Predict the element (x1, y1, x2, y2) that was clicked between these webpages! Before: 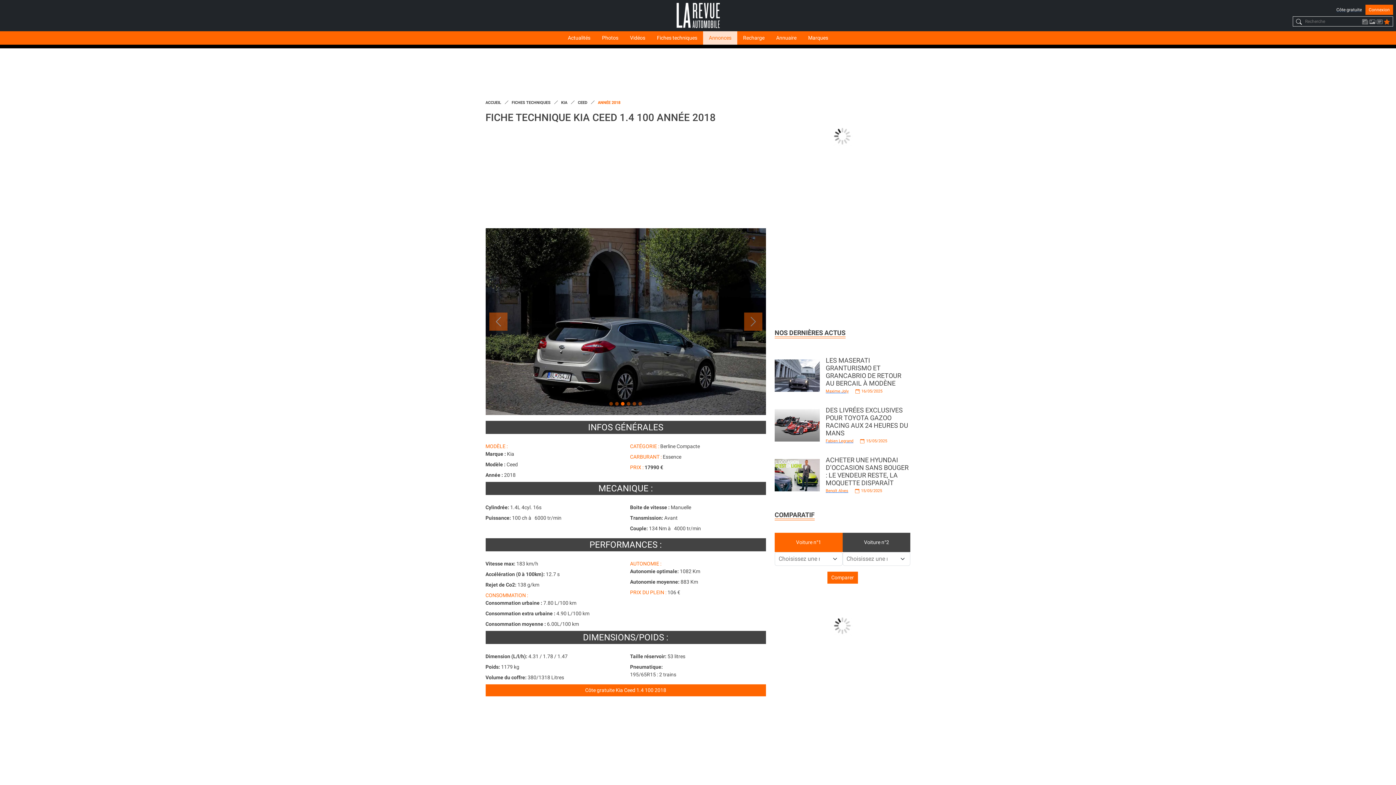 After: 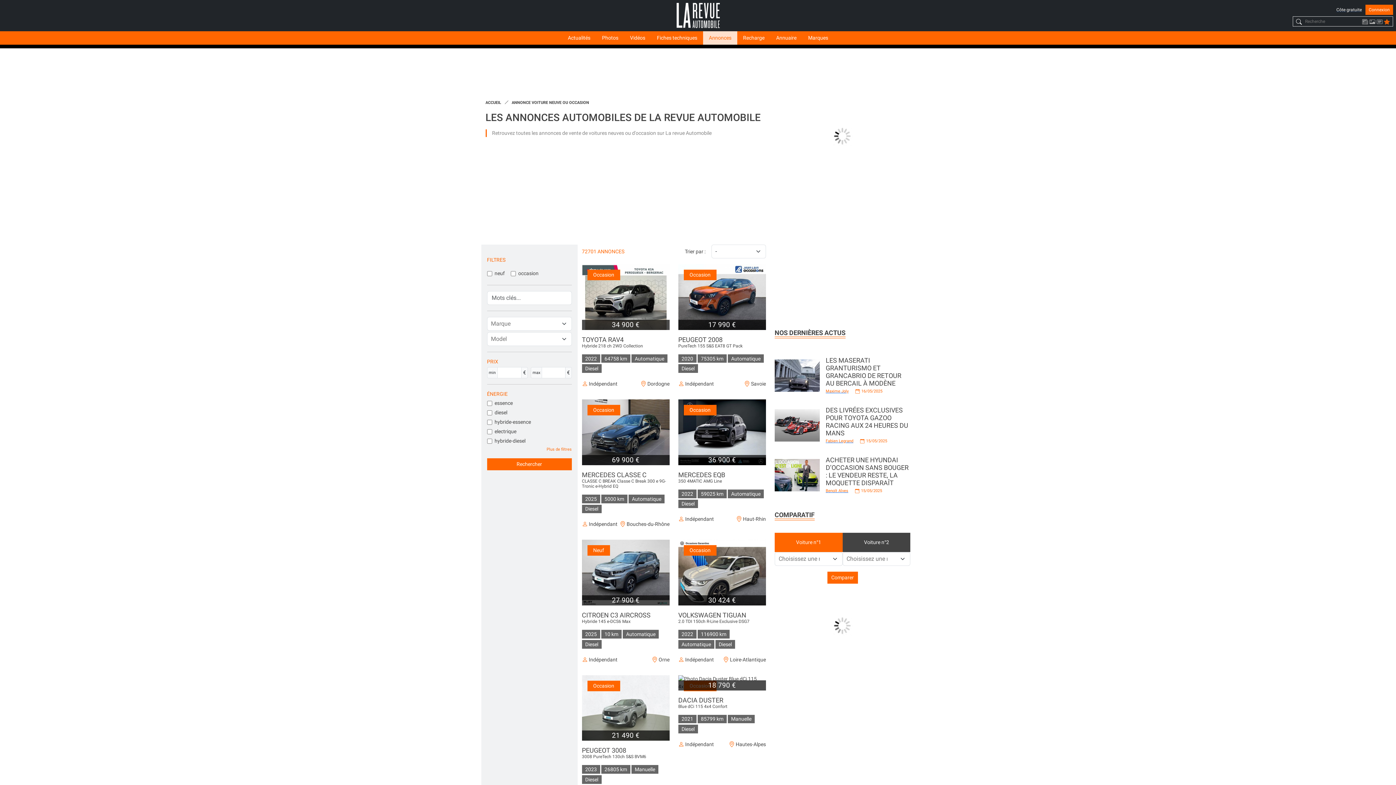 Action: label: Annonces bbox: (703, 31, 737, 44)